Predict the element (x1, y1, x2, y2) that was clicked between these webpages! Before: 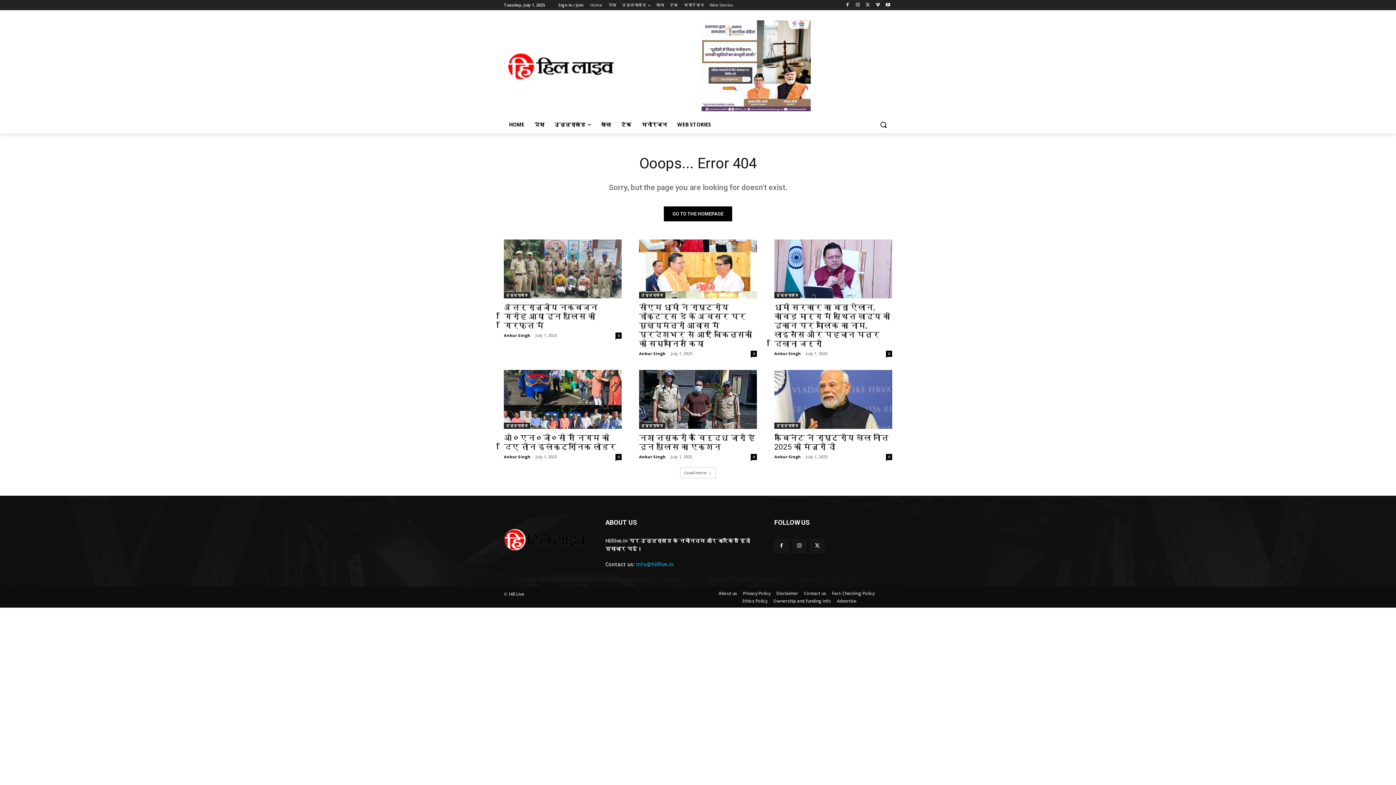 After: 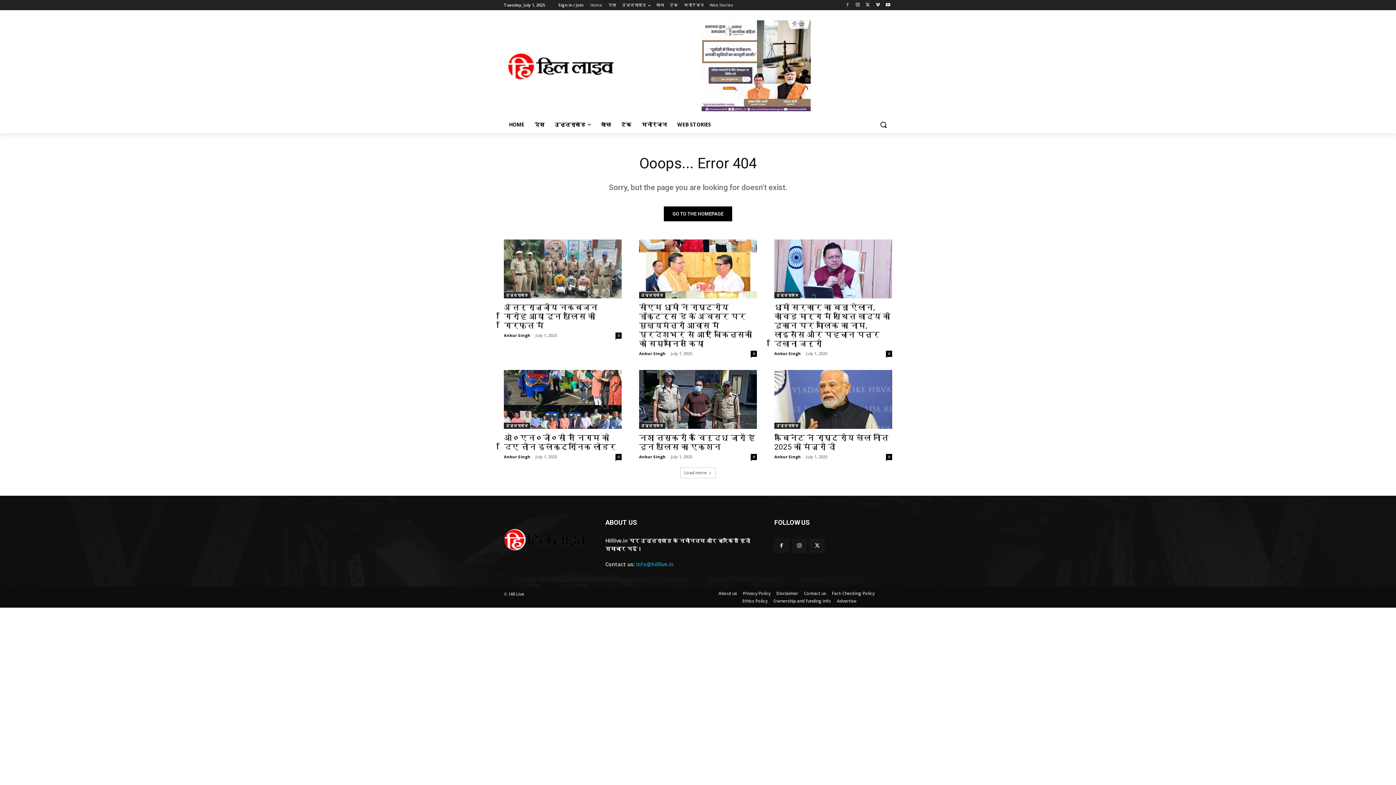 Action: bbox: (843, 0, 851, 9)